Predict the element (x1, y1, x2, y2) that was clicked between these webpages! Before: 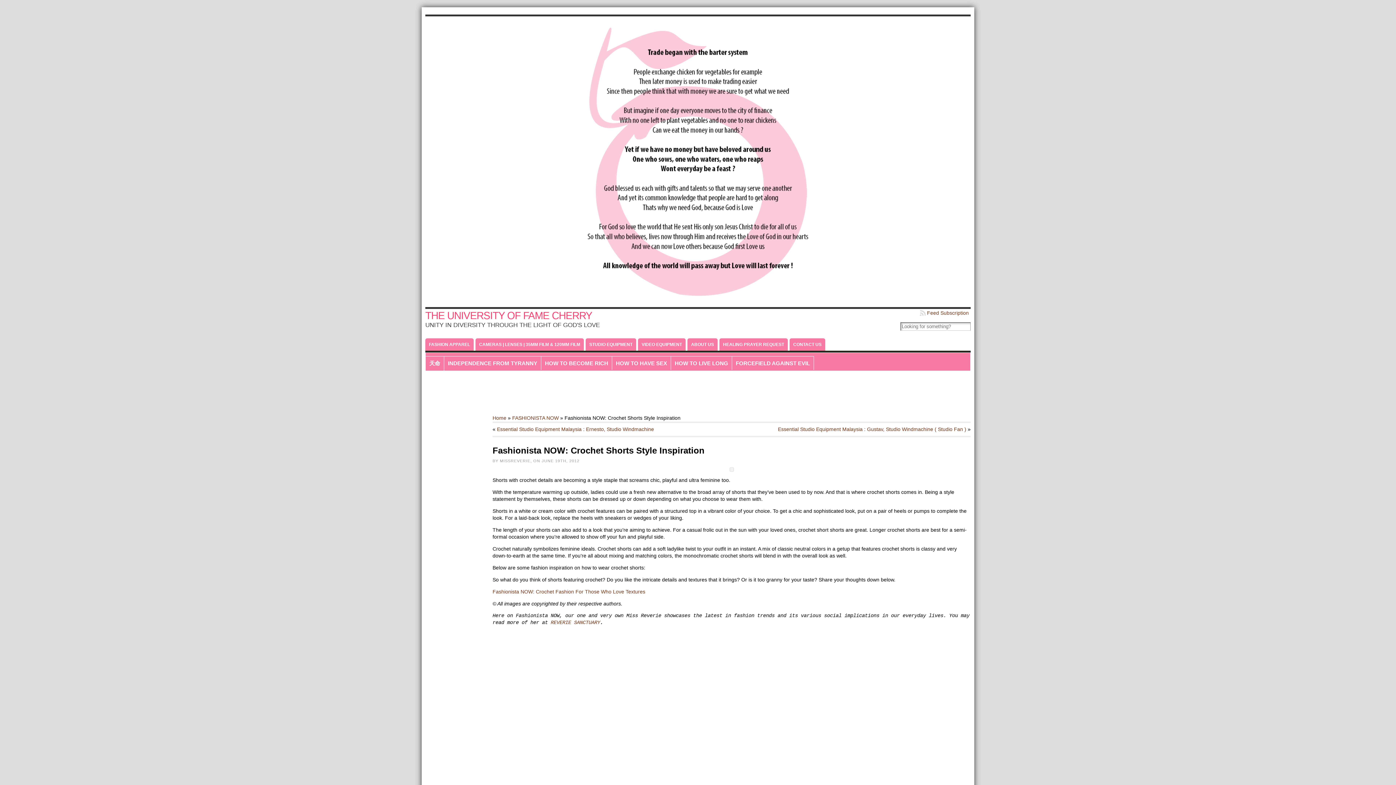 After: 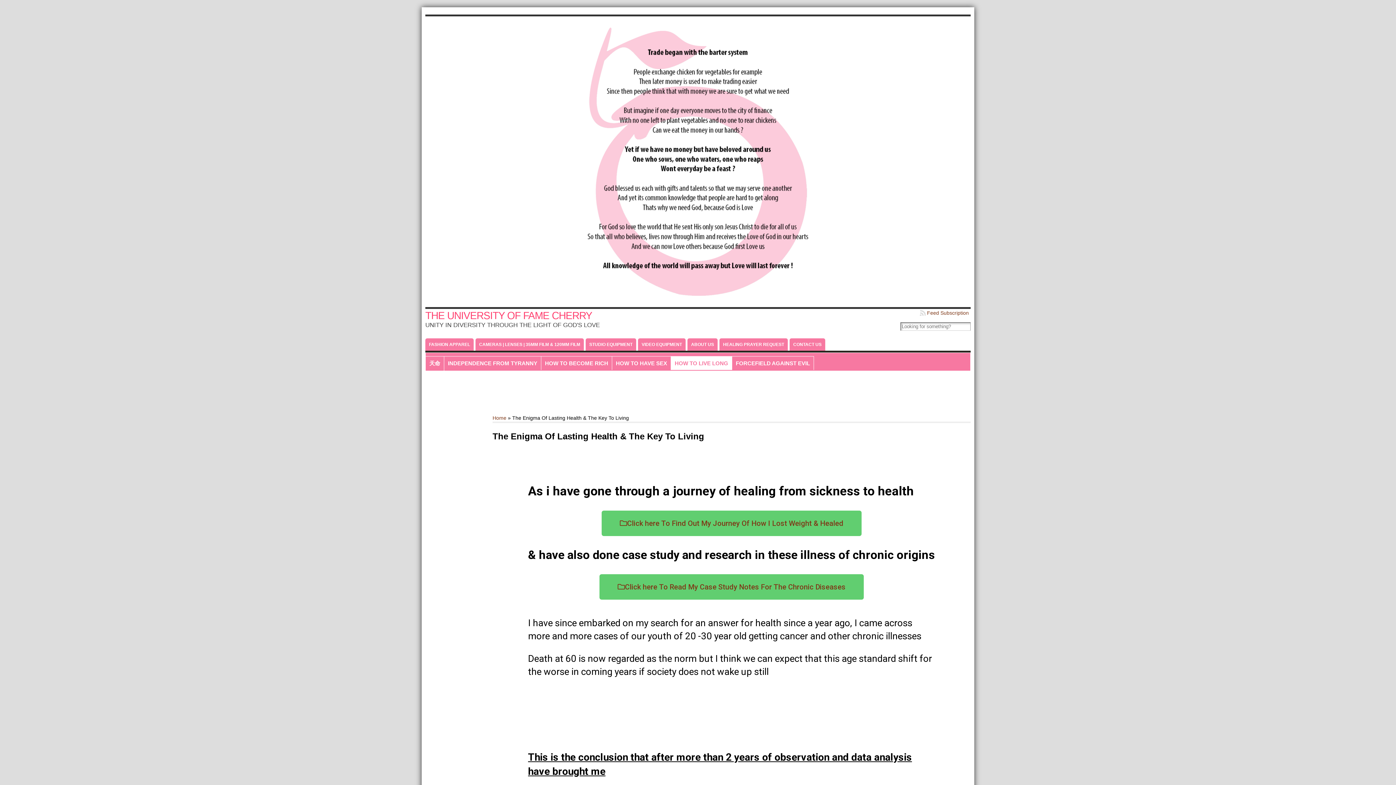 Action: label: HOW TO LIVE LONG bbox: (671, 356, 732, 370)